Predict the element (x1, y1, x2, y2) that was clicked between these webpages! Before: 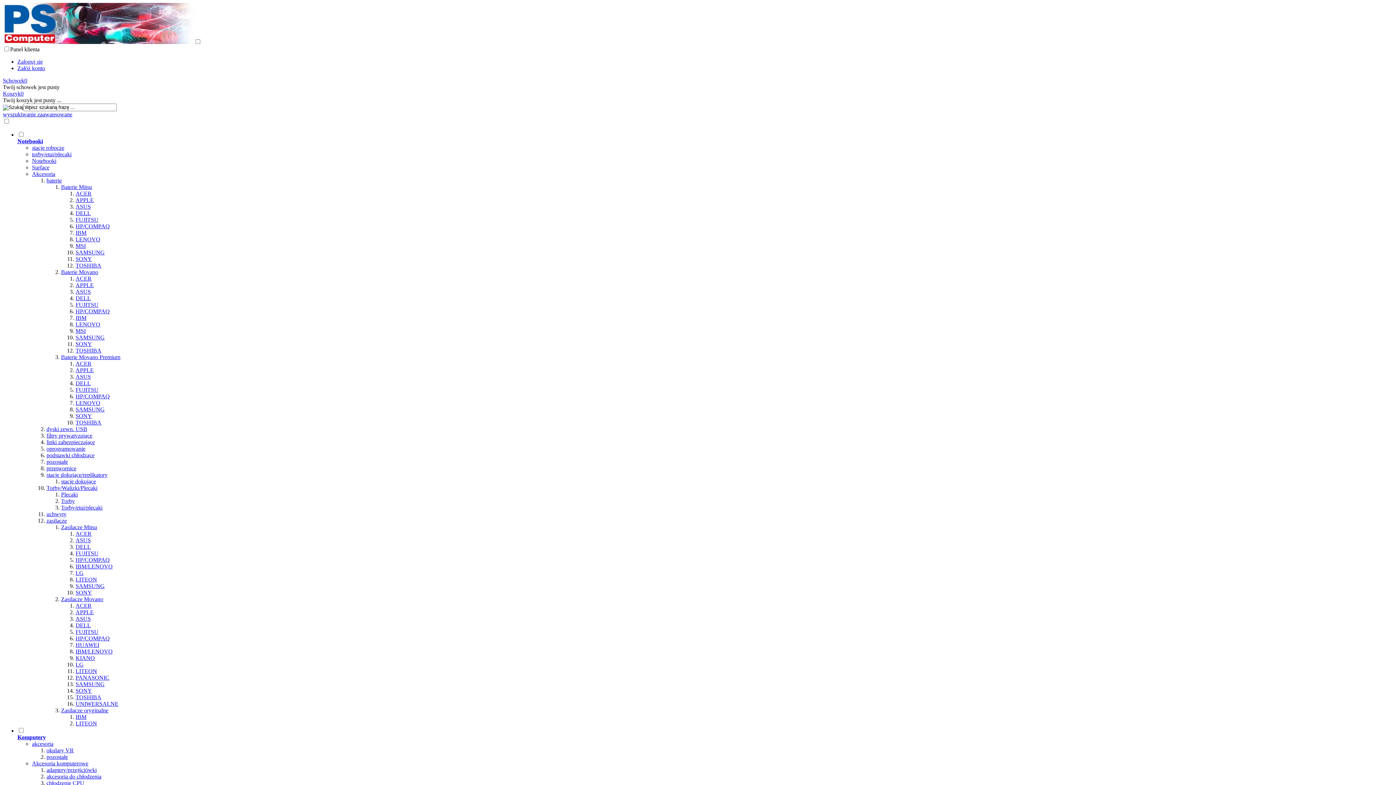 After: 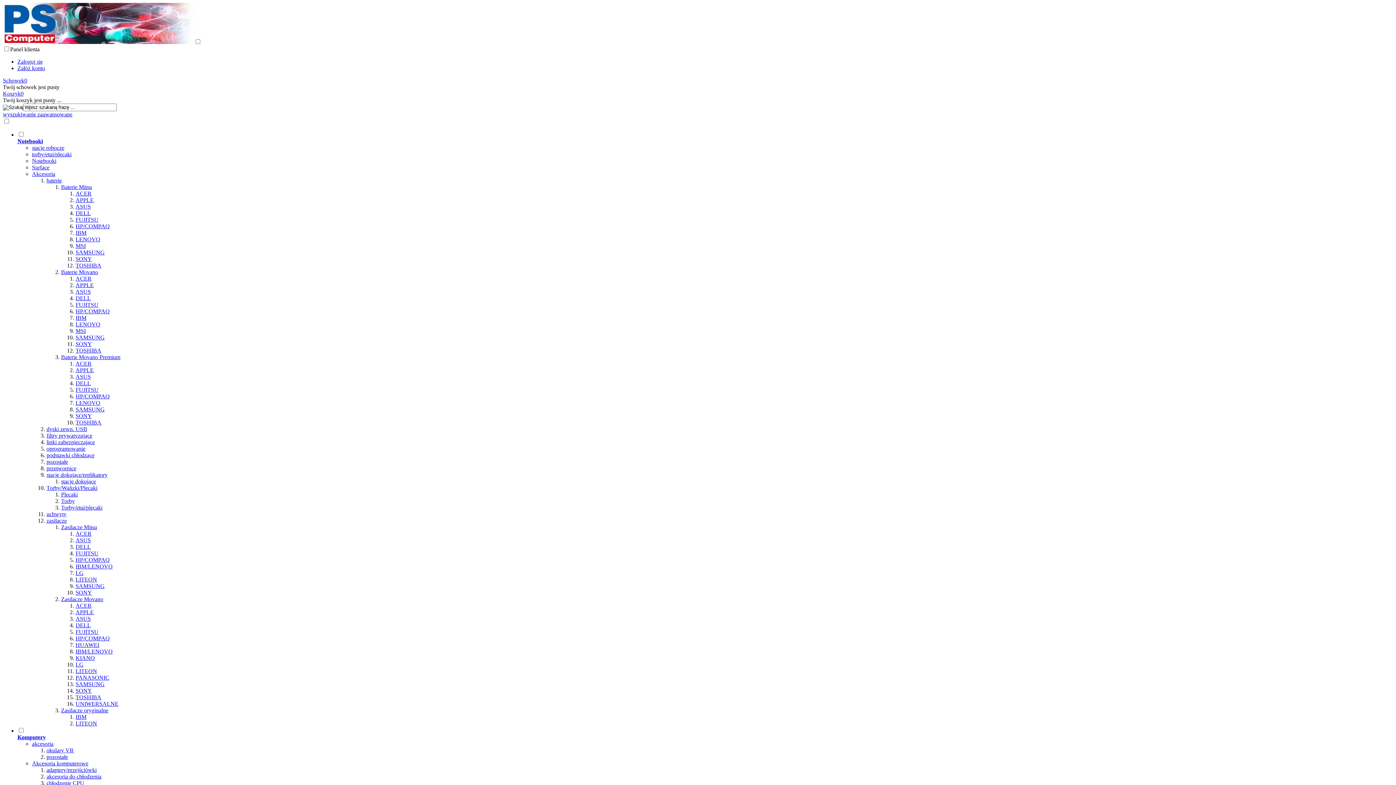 Action: label: DELL bbox: (75, 544, 90, 550)